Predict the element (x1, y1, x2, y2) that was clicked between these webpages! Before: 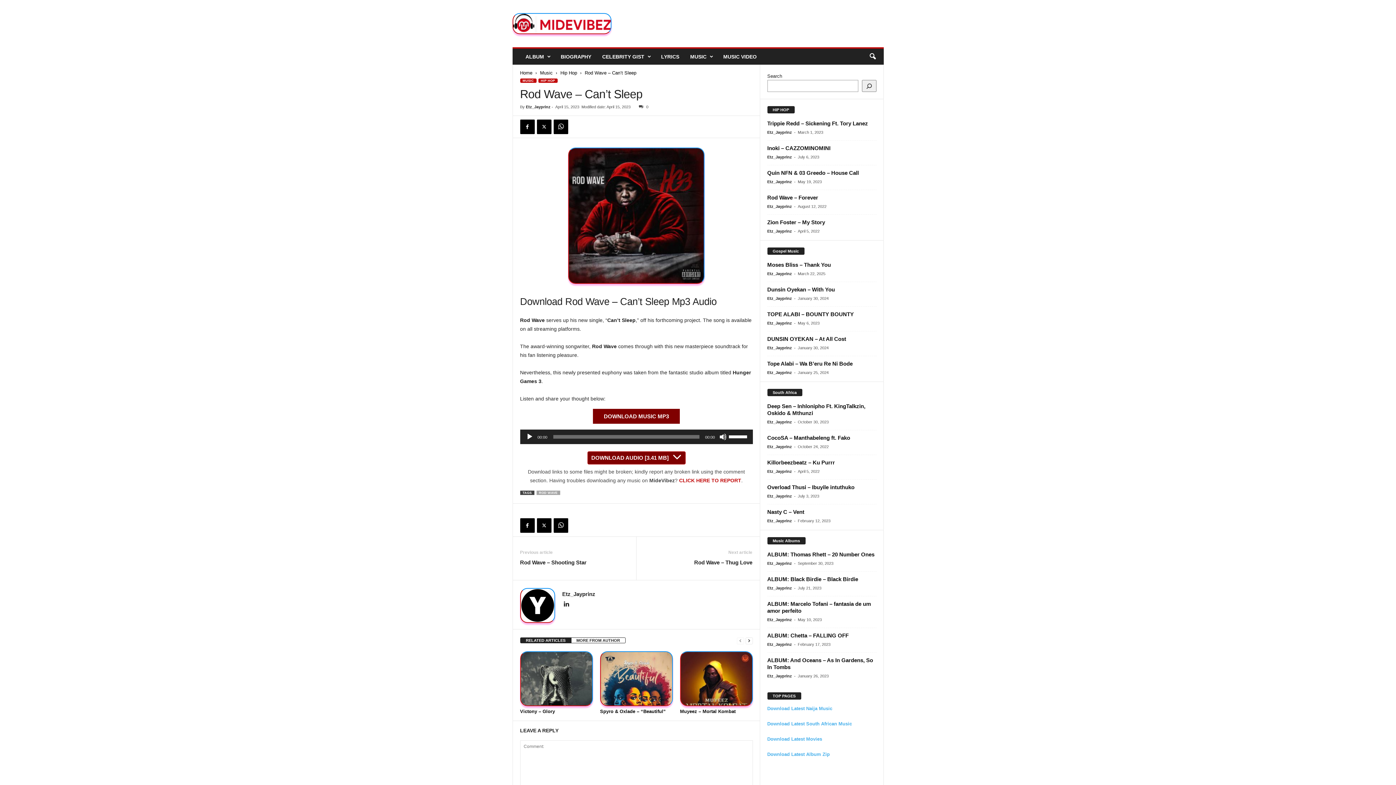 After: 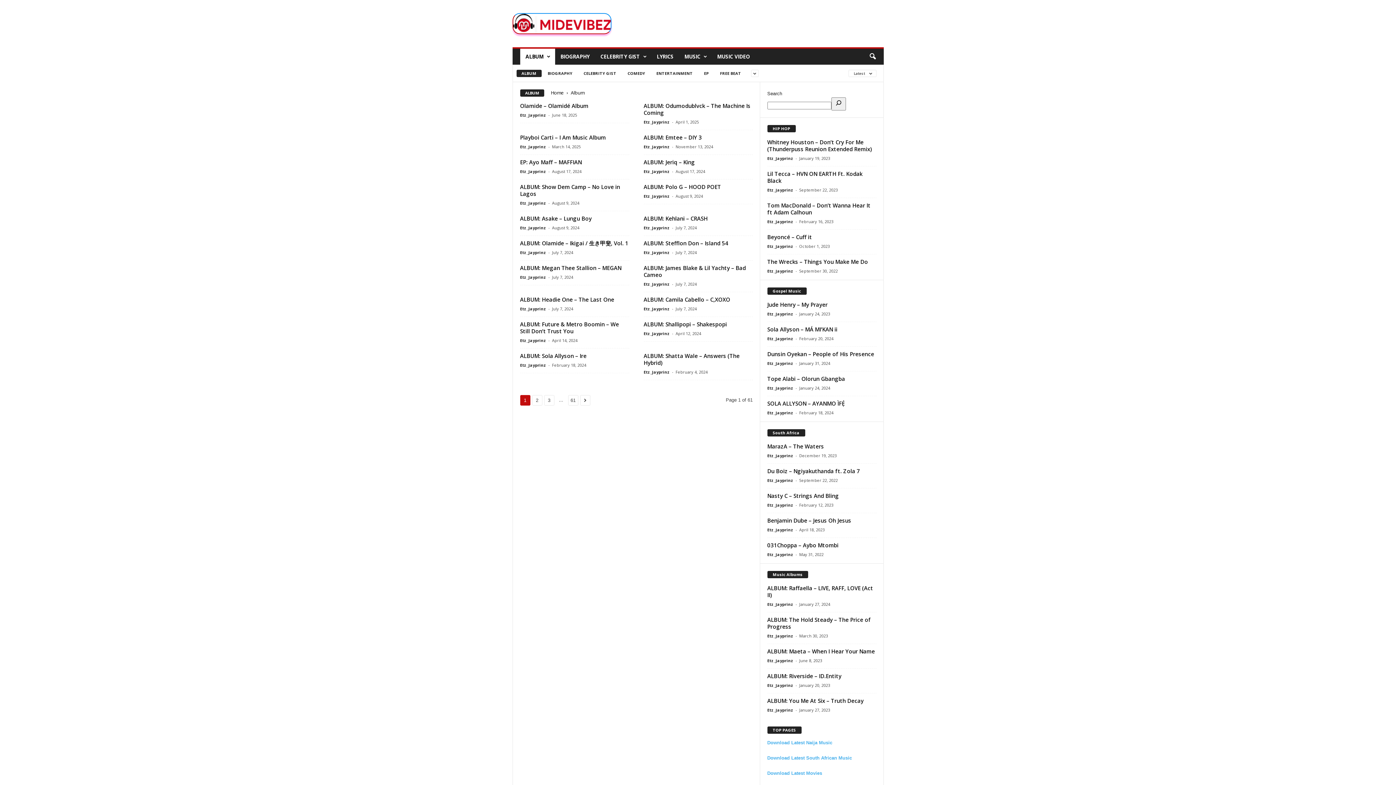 Action: label: ALBUM bbox: (520, 48, 555, 64)